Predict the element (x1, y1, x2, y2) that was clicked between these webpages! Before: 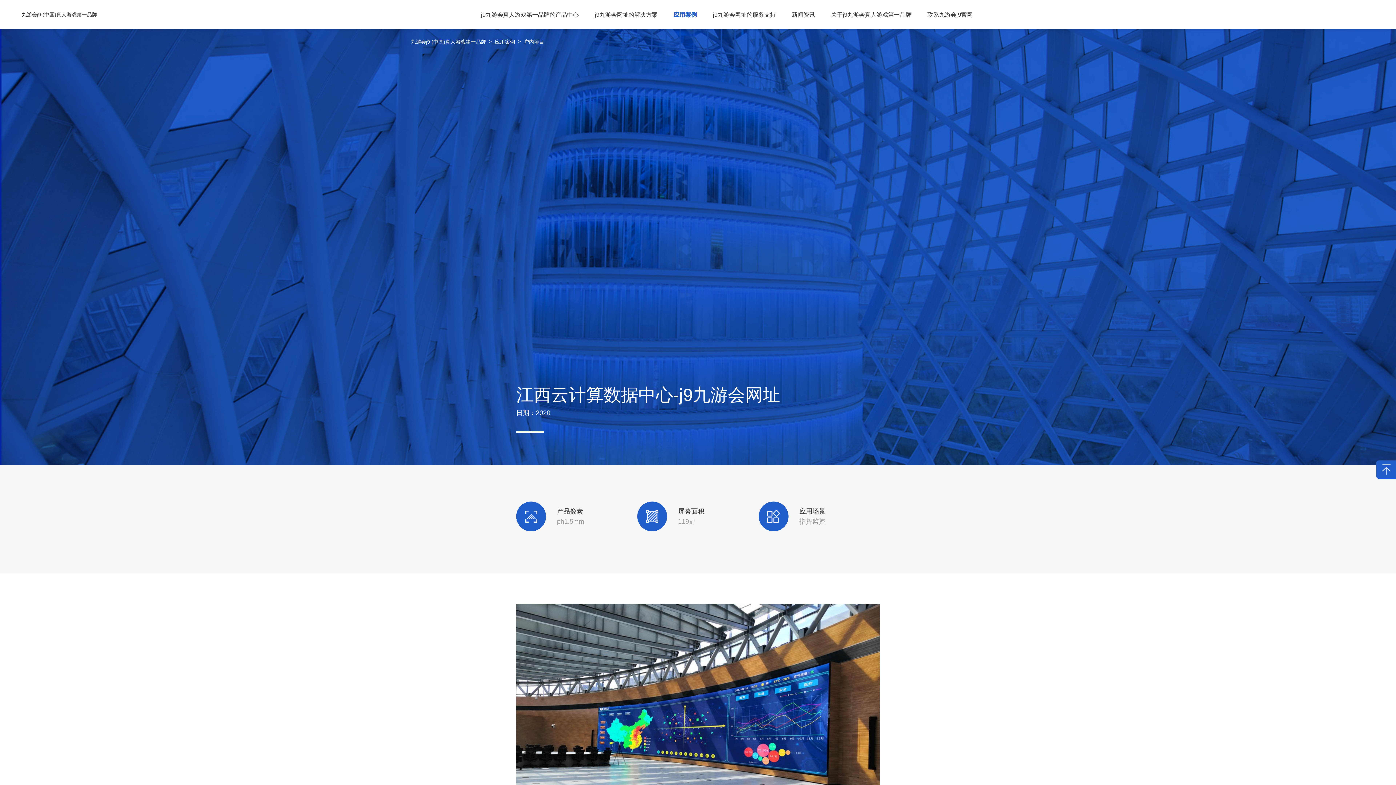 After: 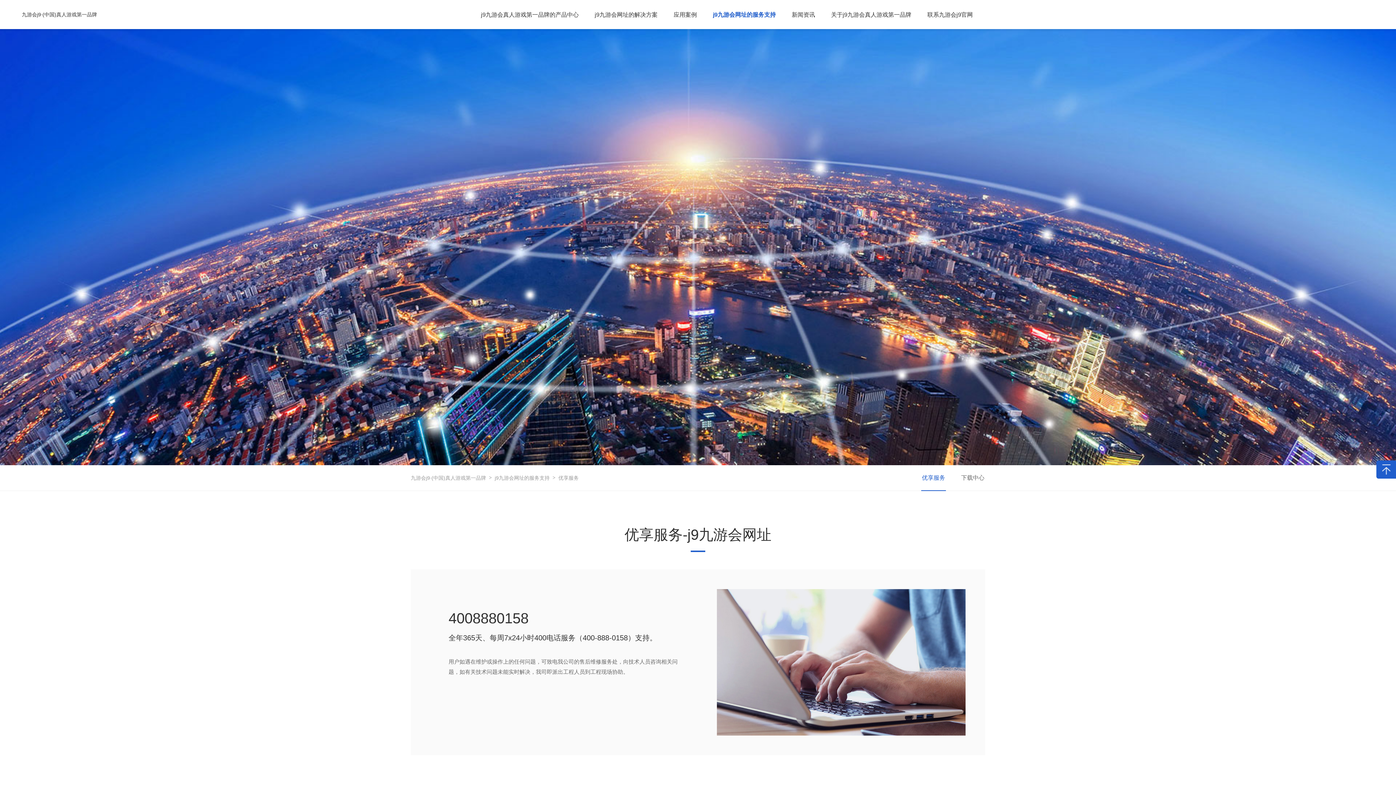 Action: bbox: (711, 0, 777, 29) label: j9九游会网址的服务支持